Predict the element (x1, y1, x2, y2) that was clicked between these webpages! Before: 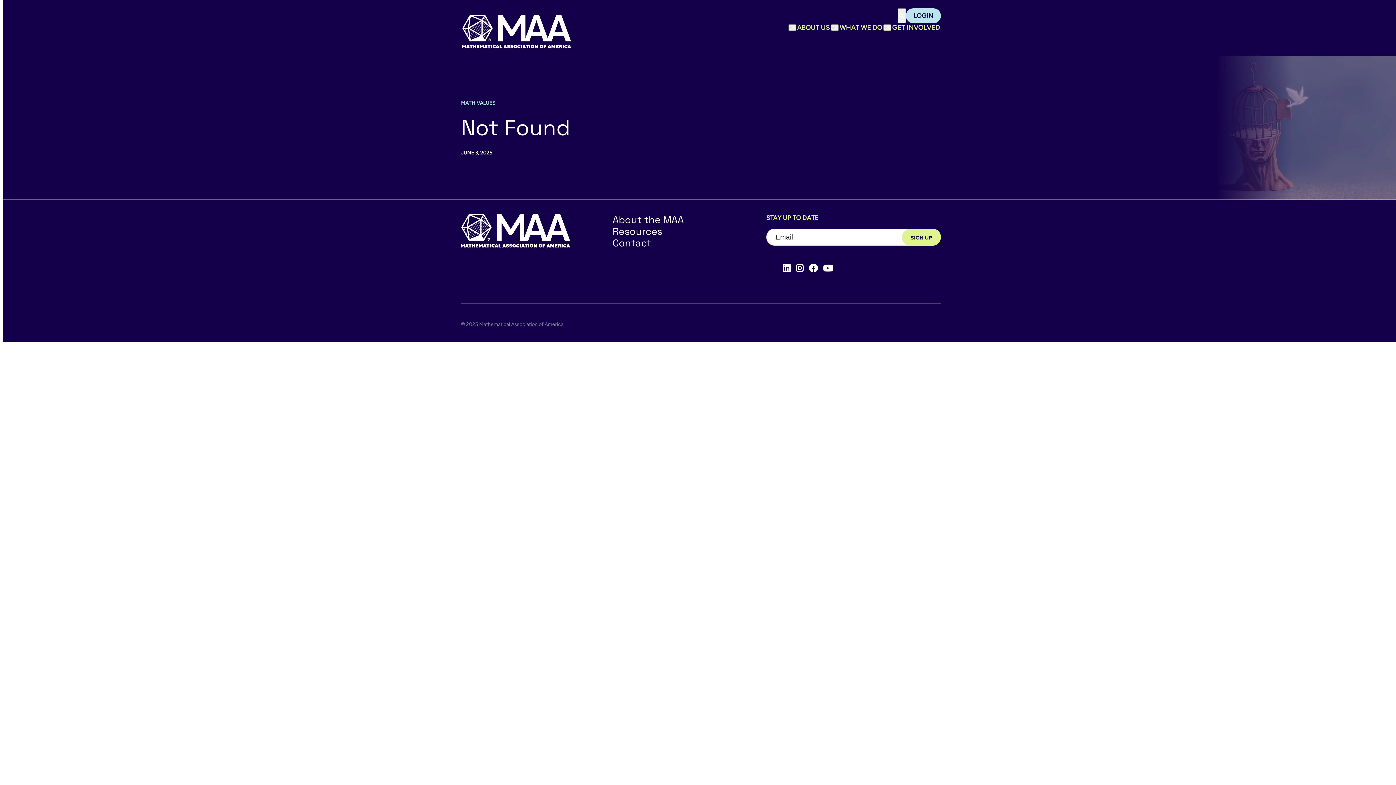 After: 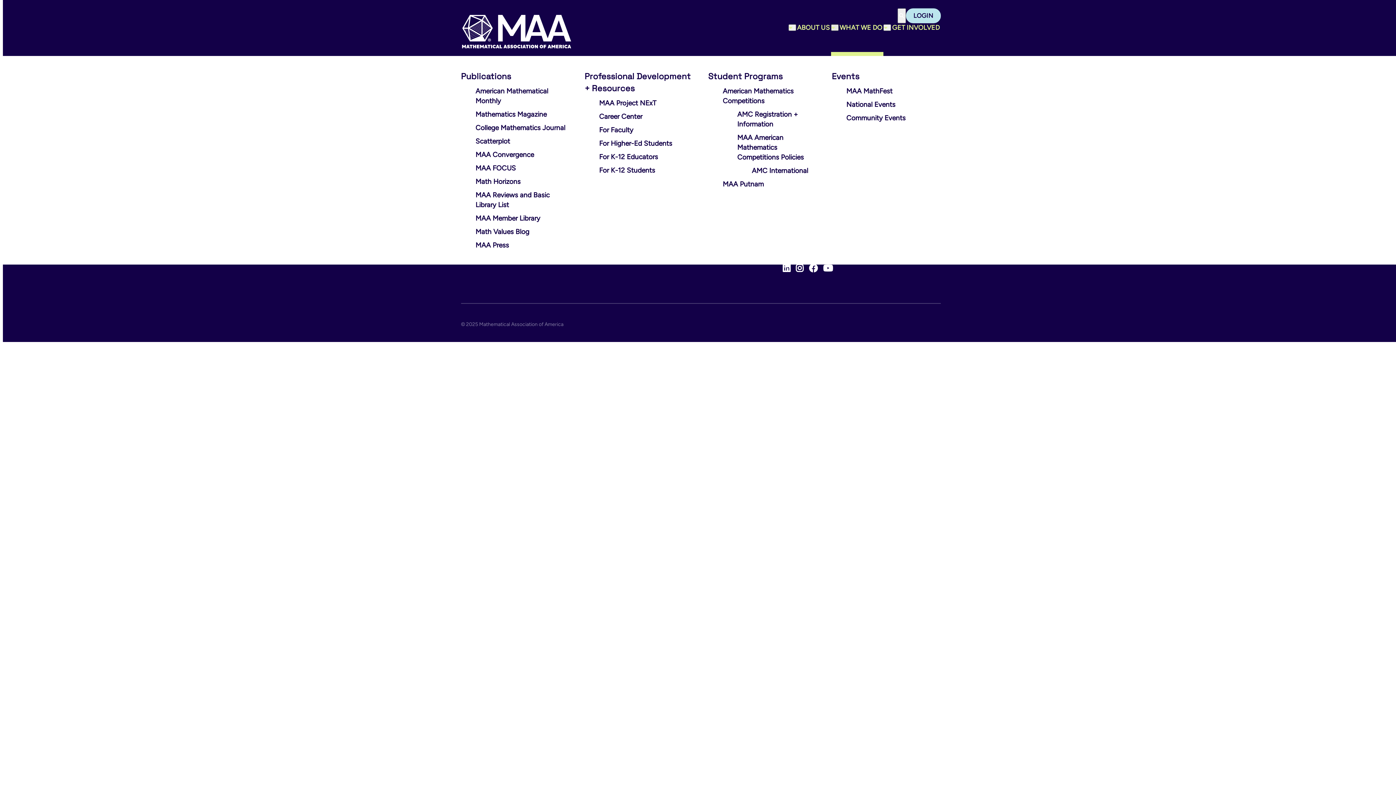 Action: label: Toggle sub menu bbox: (831, 24, 838, 30)